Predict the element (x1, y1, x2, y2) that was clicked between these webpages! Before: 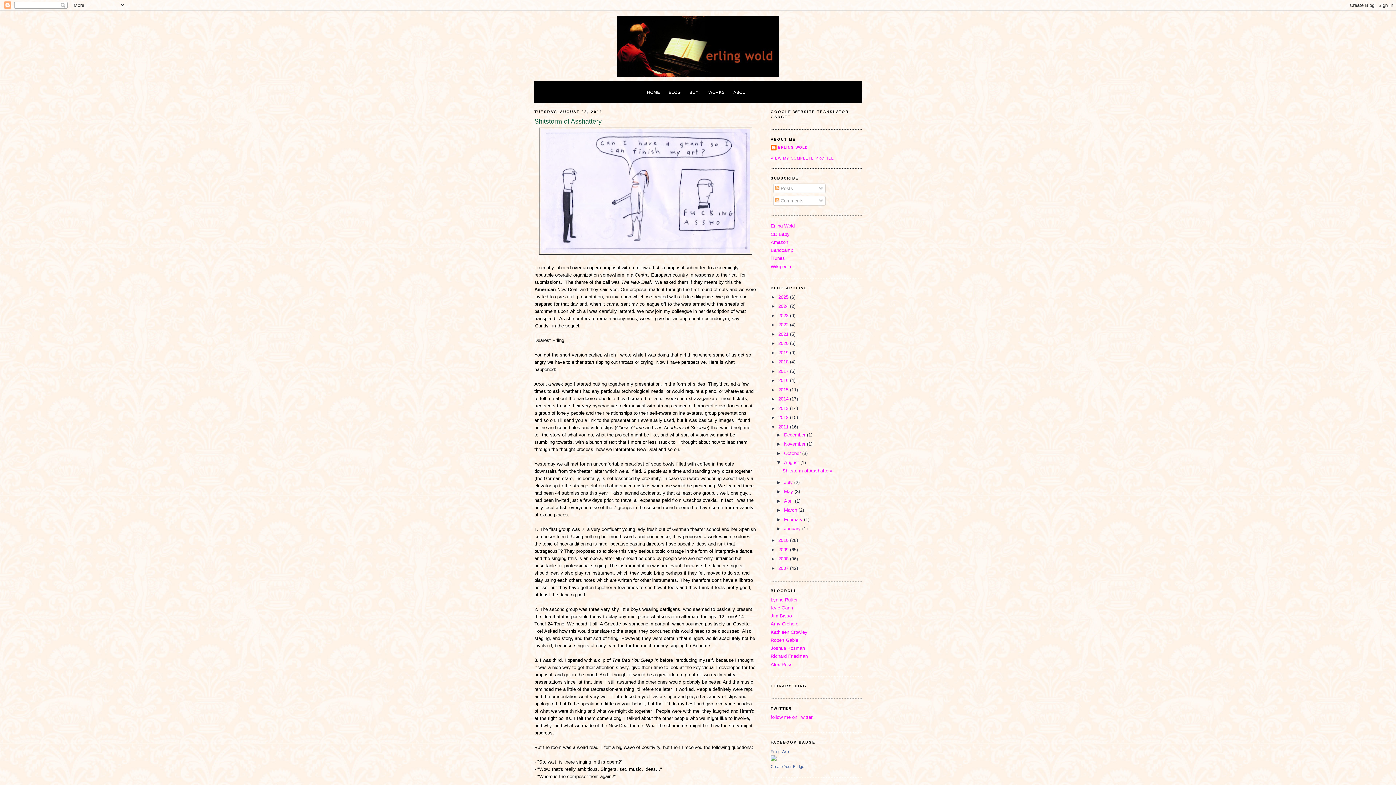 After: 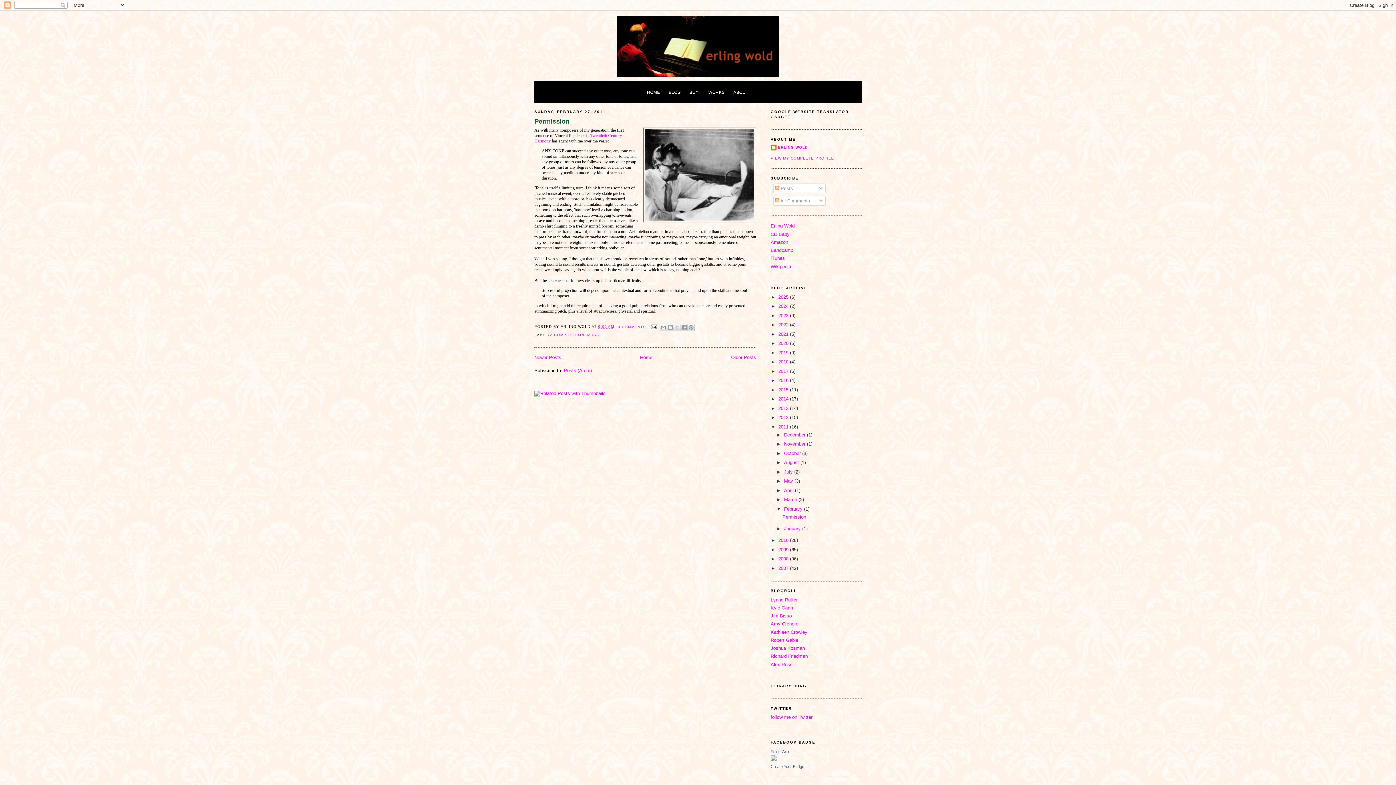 Action: bbox: (784, 516, 804, 522) label: February 